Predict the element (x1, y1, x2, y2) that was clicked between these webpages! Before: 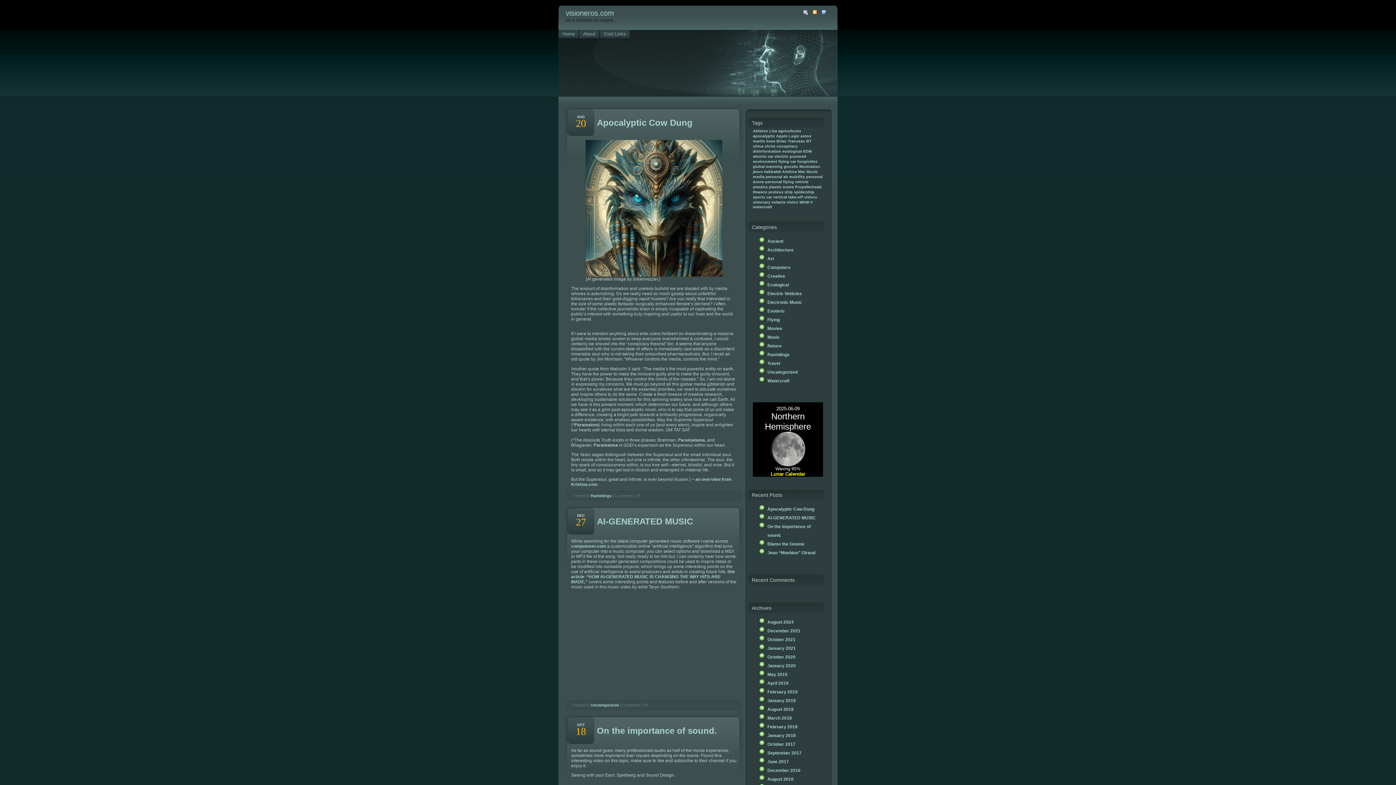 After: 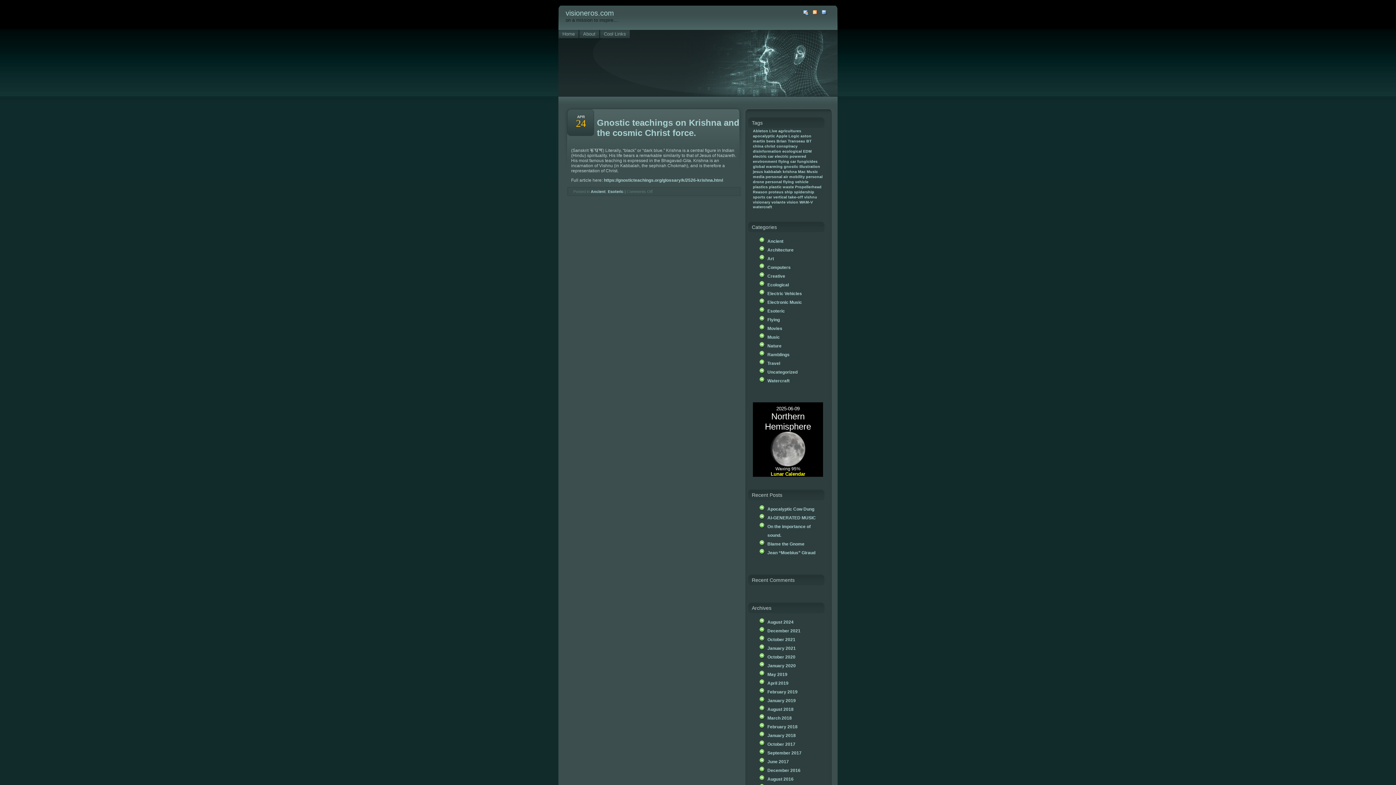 Action: bbox: (764, 169, 781, 173) label: kabbalah (1 item)